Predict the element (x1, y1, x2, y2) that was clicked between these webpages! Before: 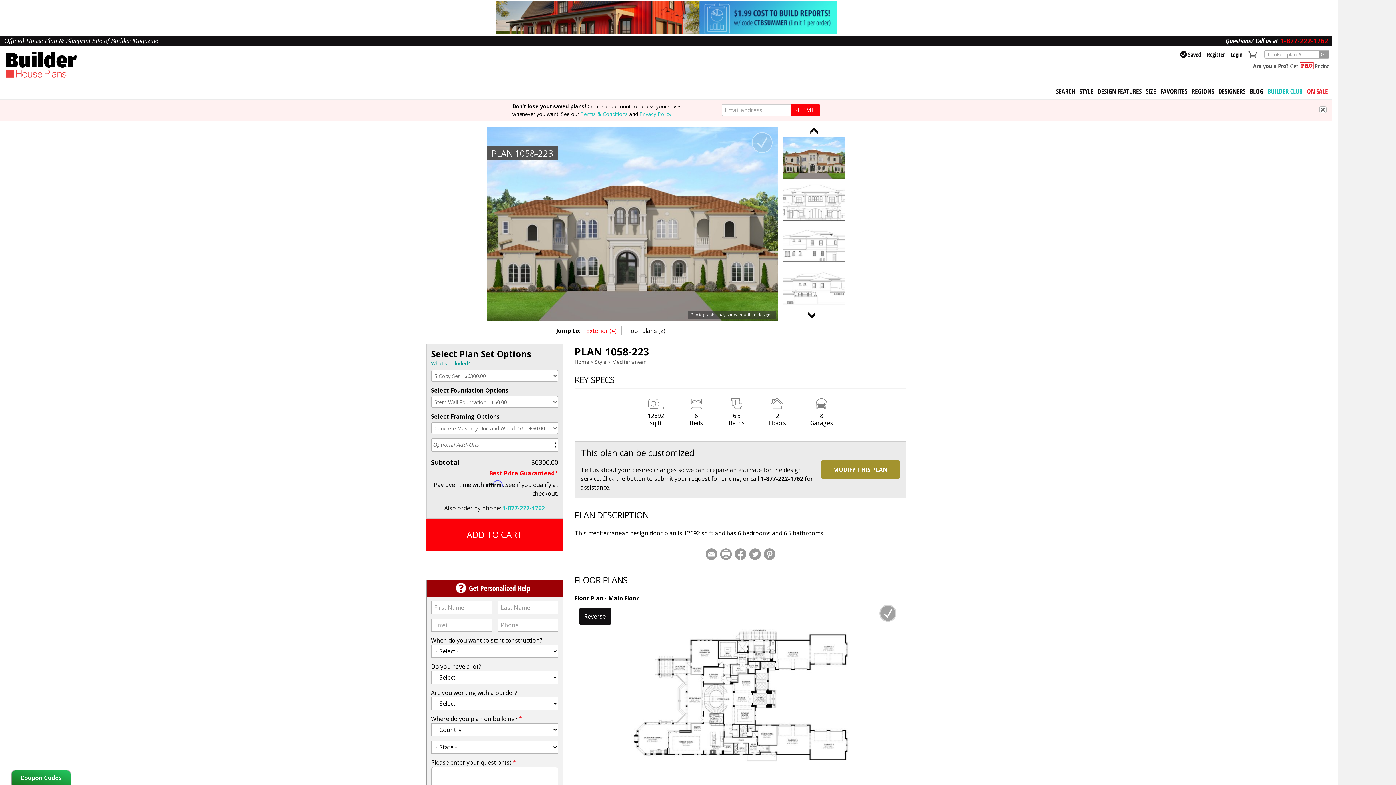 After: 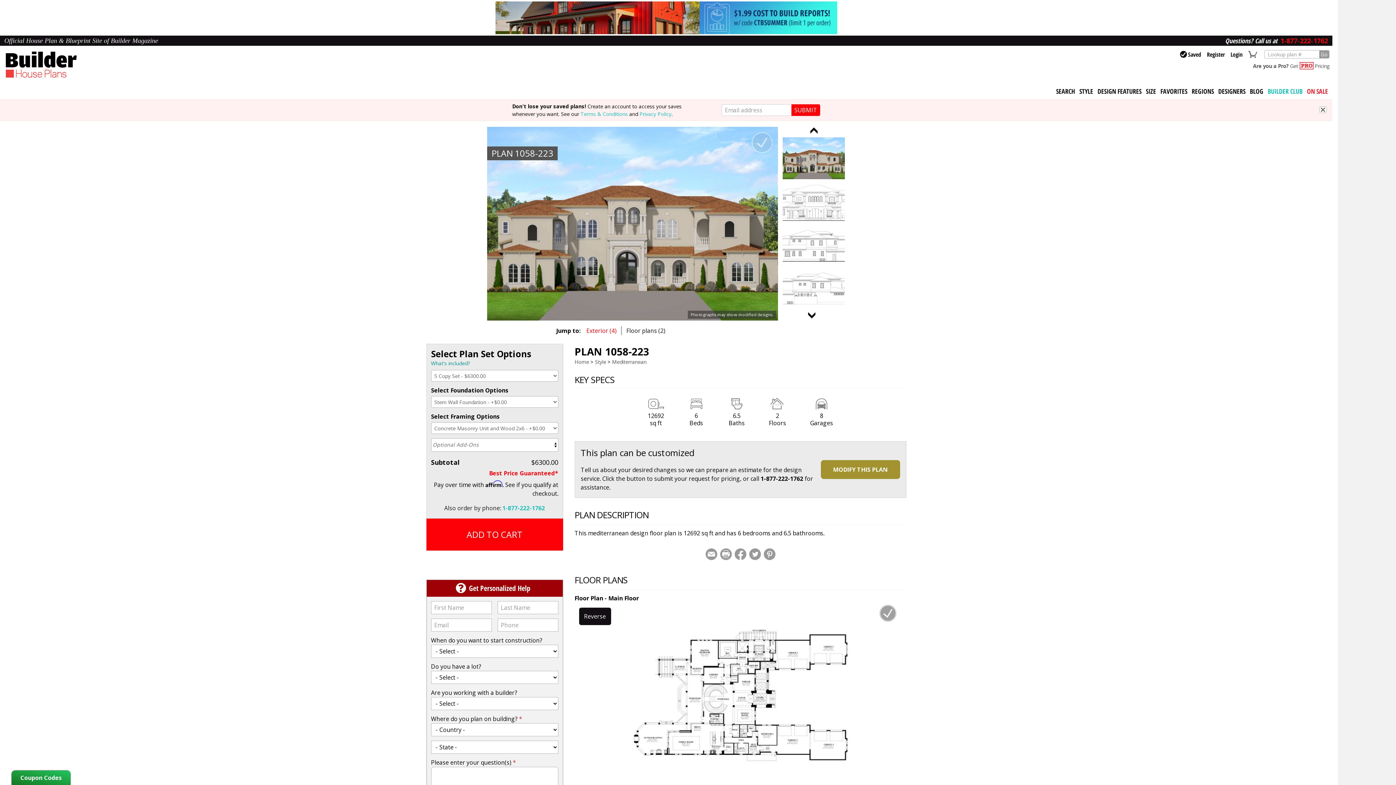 Action: bbox: (879, 605, 896, 622)